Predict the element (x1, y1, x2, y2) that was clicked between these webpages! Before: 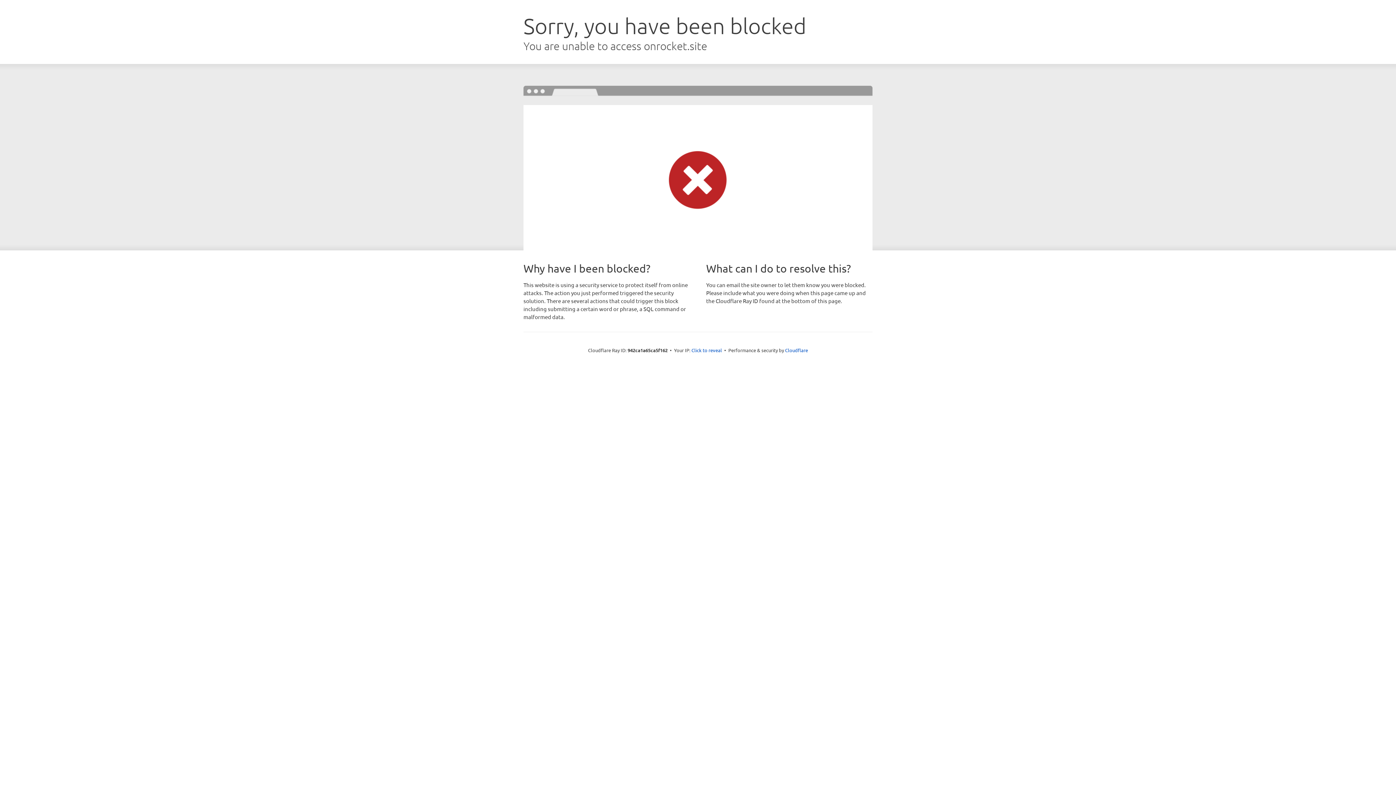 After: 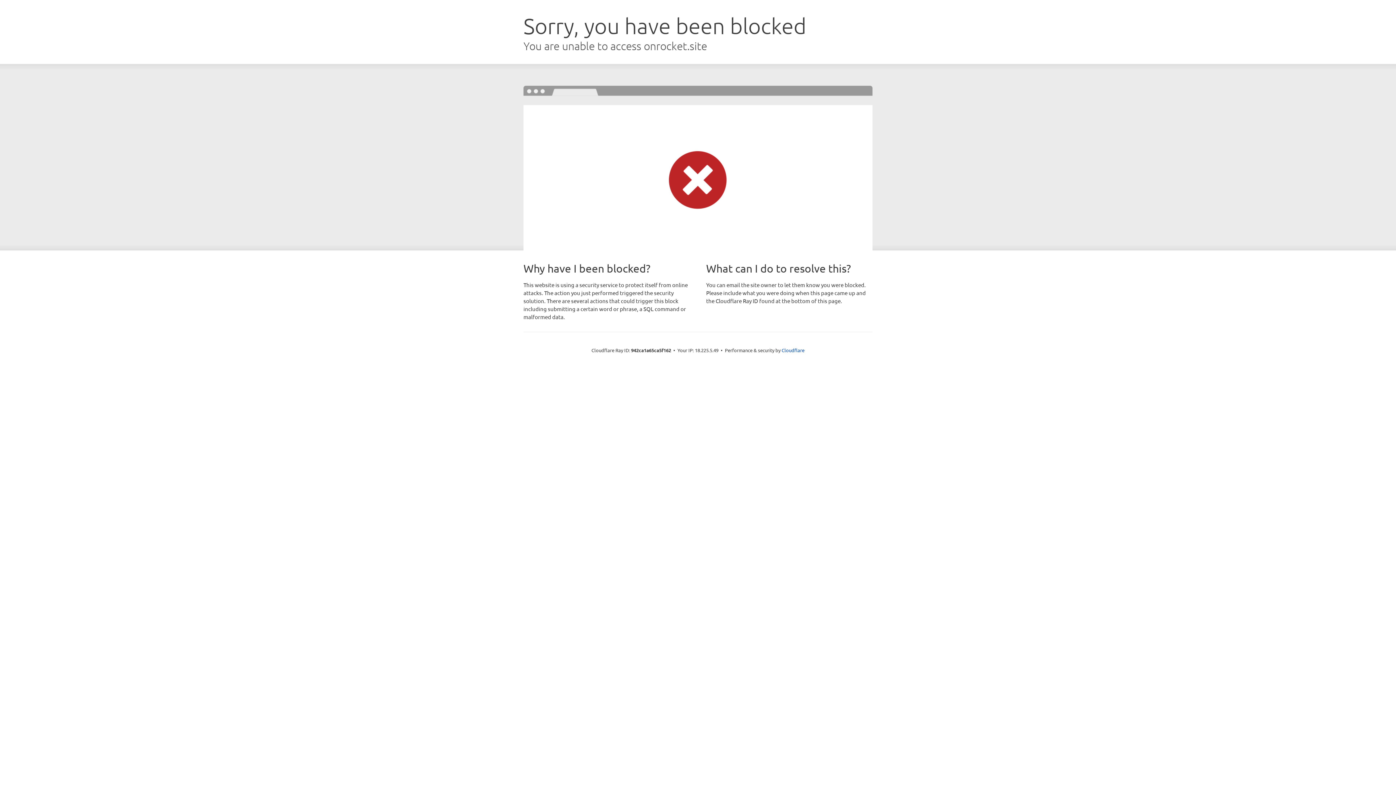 Action: label: Click to reveal bbox: (691, 346, 722, 353)